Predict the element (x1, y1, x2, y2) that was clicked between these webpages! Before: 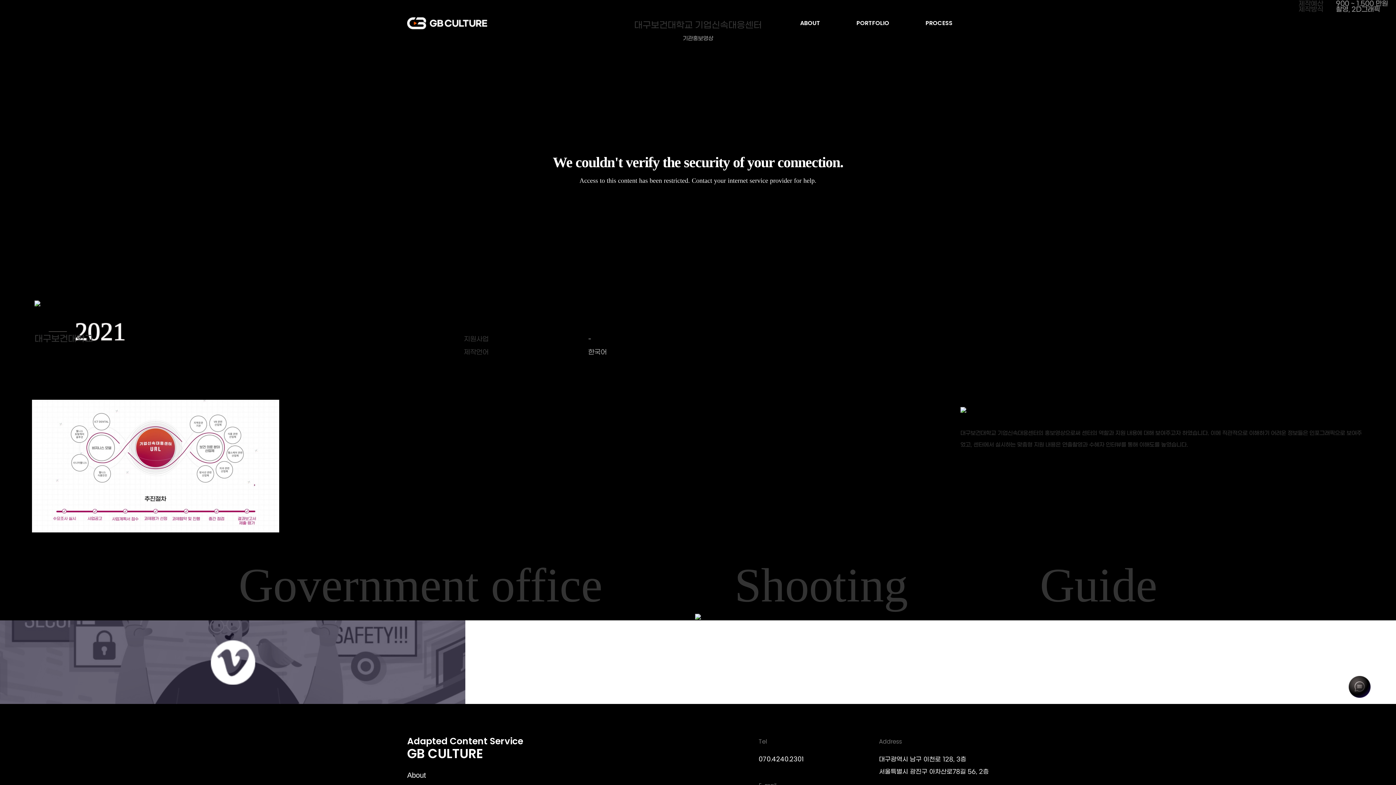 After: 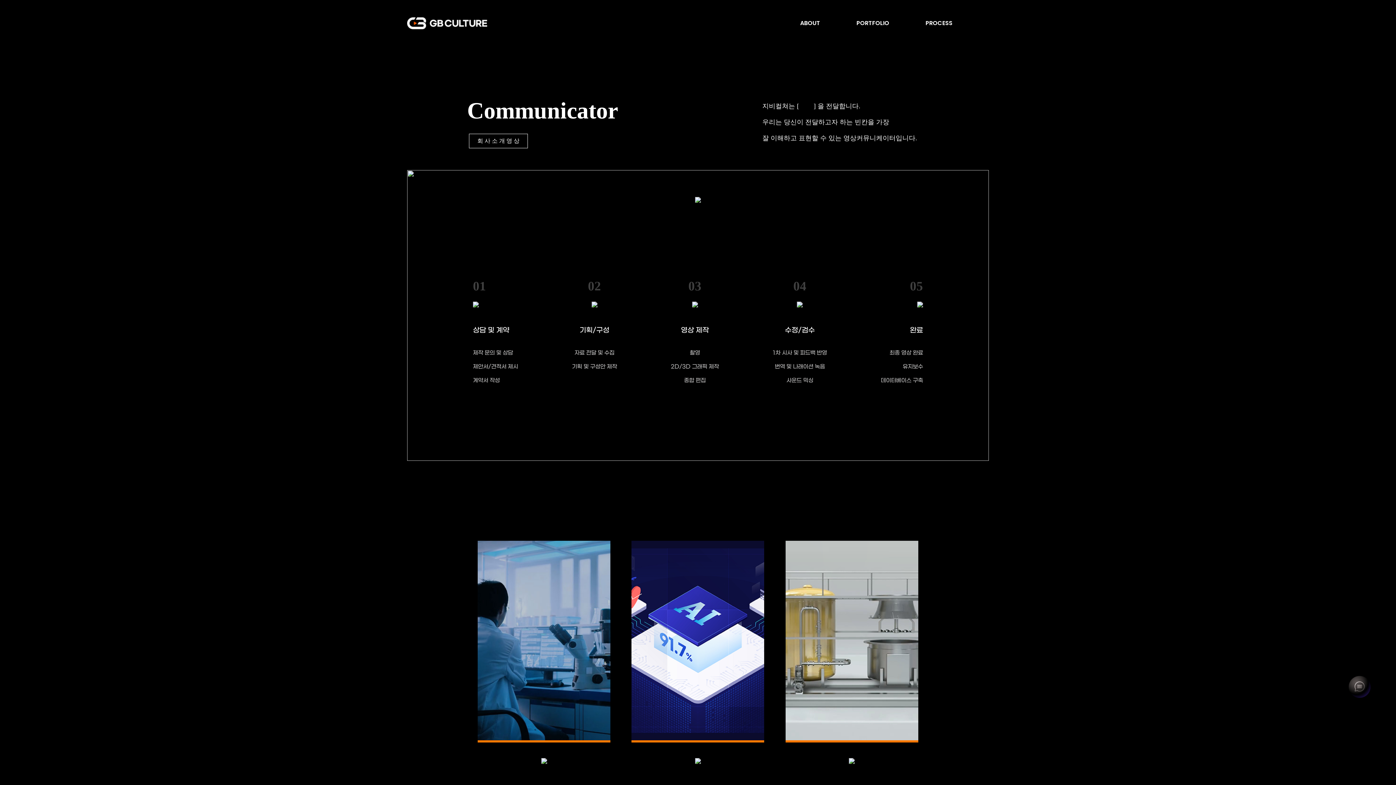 Action: bbox: (925, 19, 952, 27) label: PROCESS